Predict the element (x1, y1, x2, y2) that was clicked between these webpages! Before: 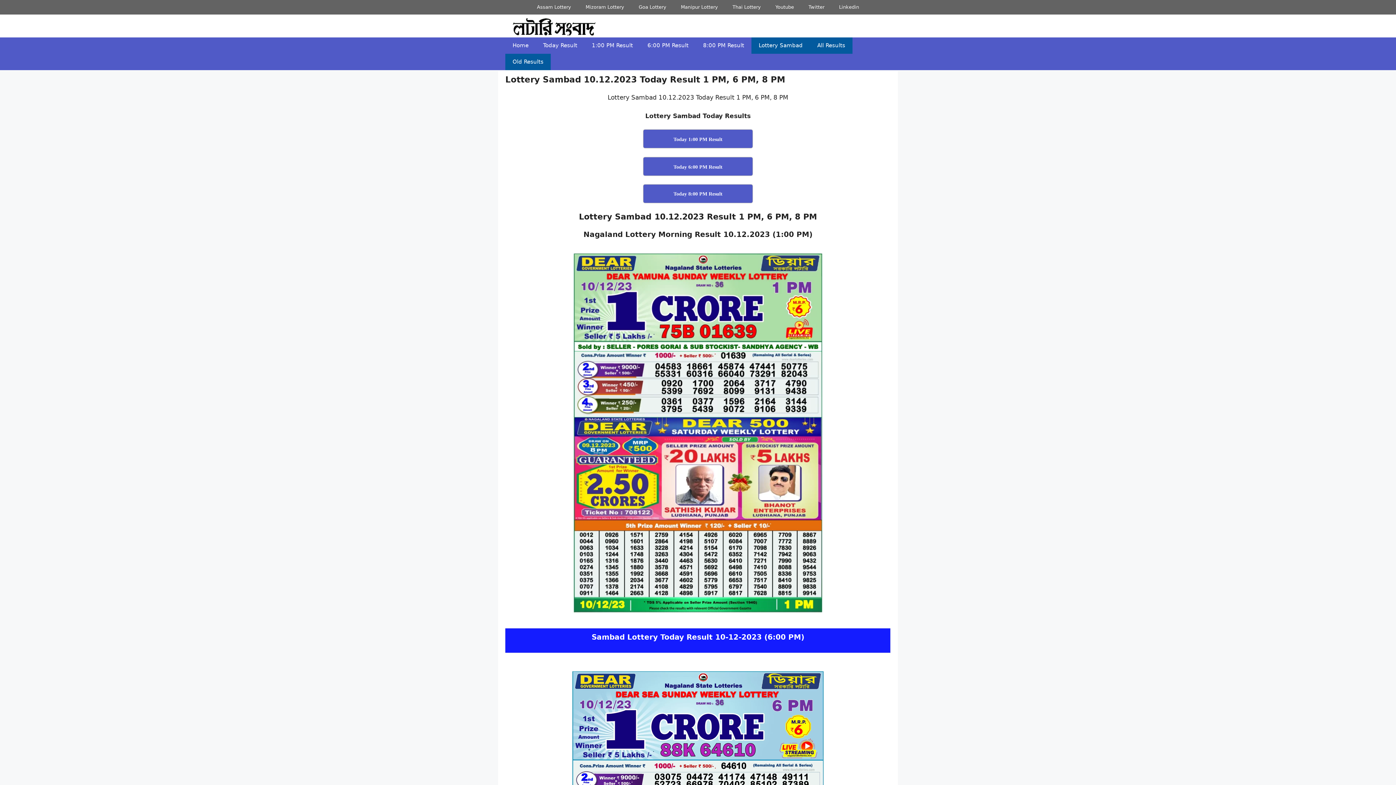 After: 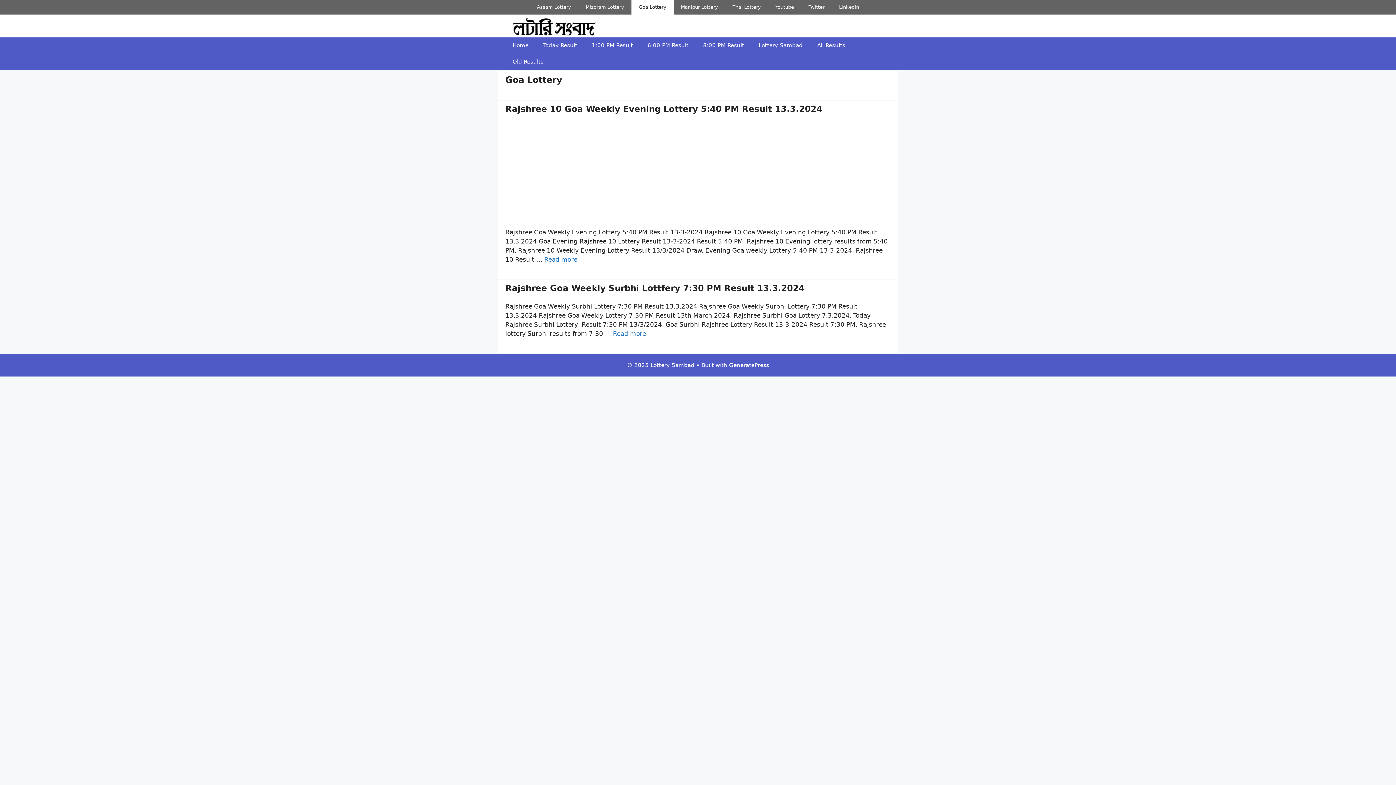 Action: label: Goa Lottery bbox: (631, 0, 673, 14)